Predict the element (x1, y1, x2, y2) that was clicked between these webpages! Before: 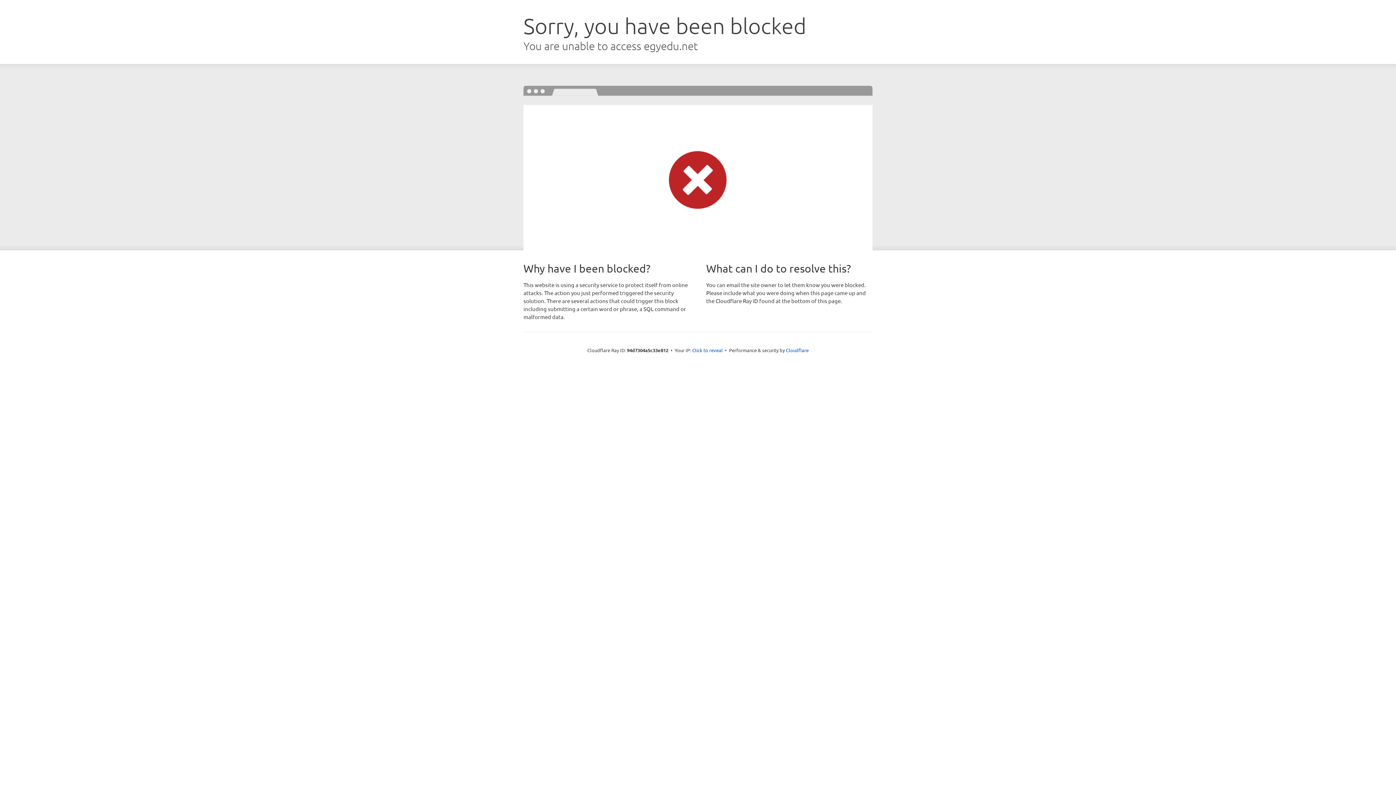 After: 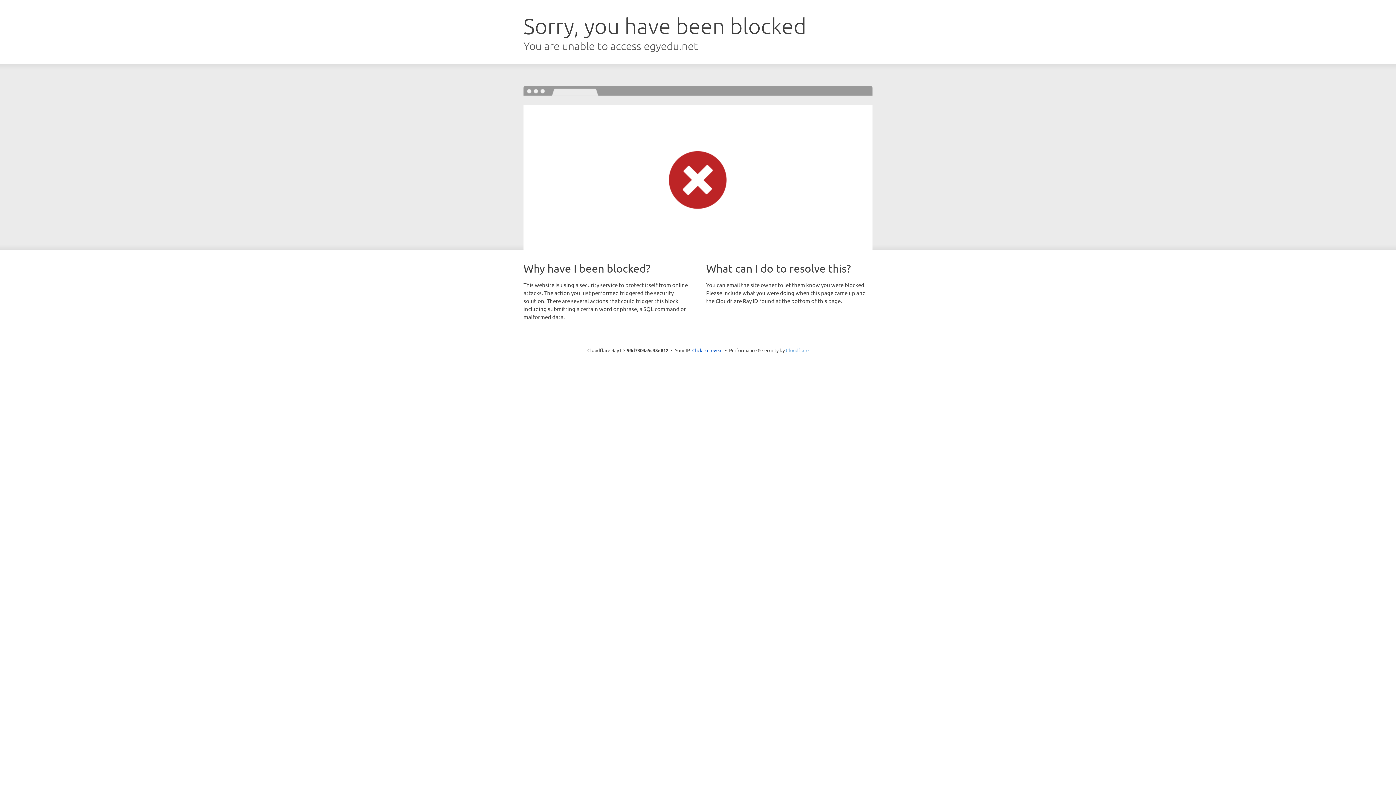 Action: bbox: (786, 347, 808, 353) label: Cloudflare